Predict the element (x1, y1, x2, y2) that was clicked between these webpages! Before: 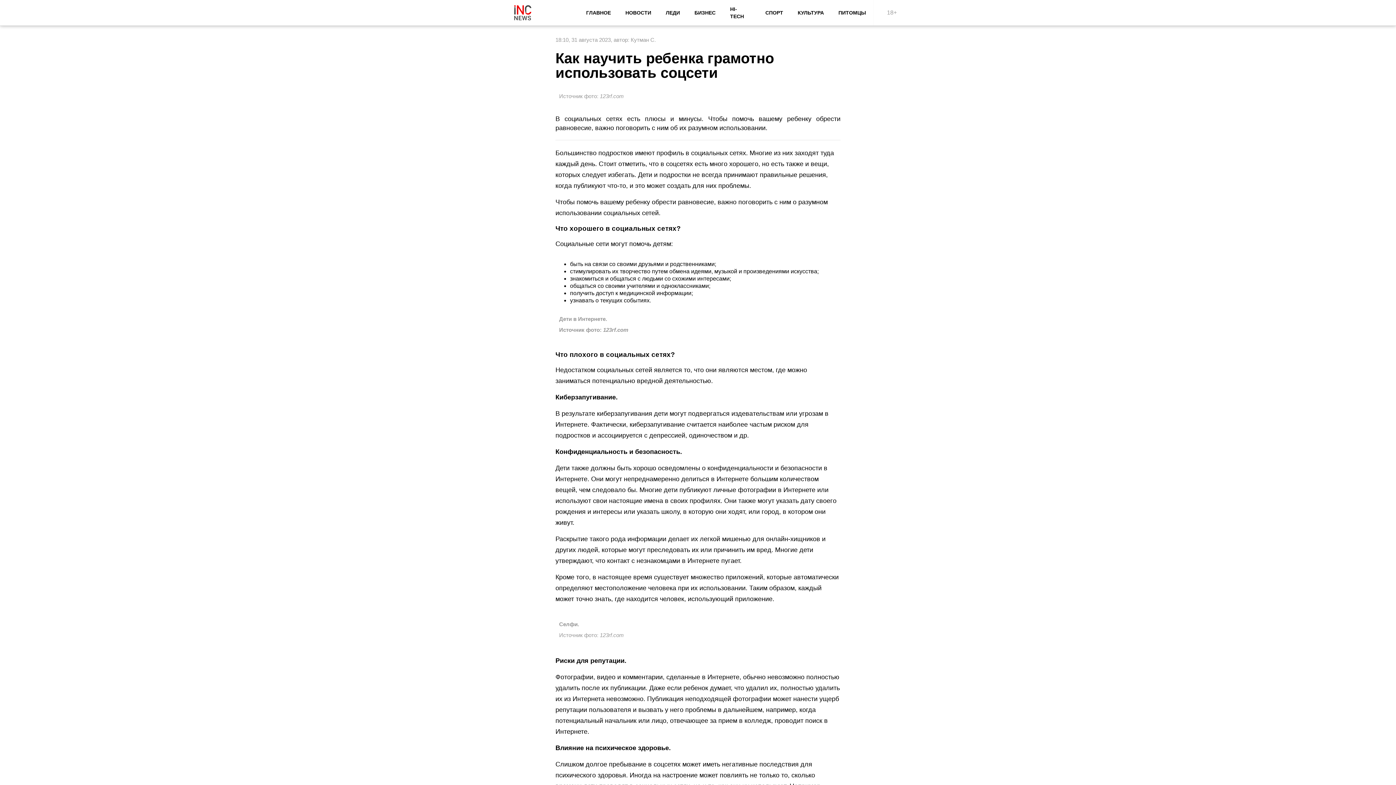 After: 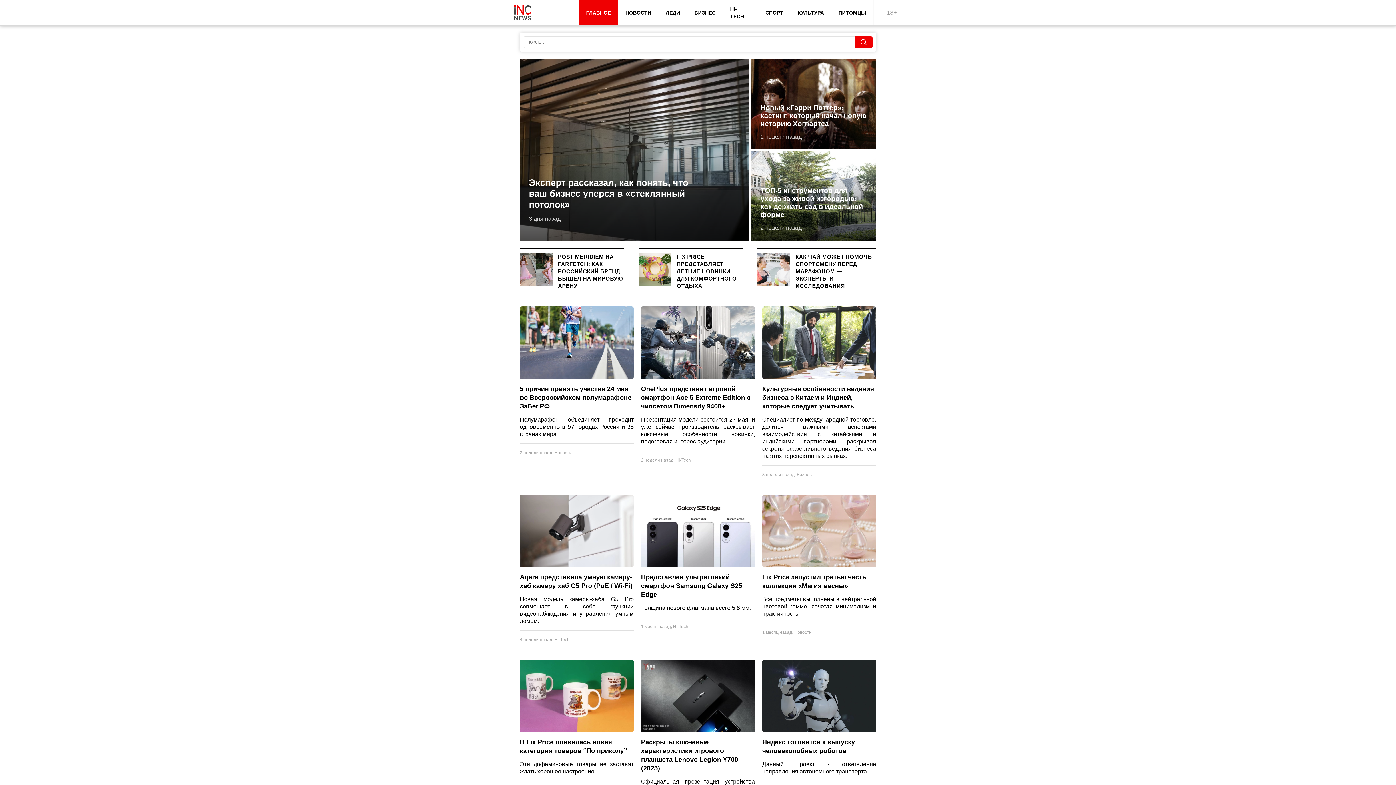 Action: label: ГЛАВНОЕ bbox: (579, 0, 618, 25)